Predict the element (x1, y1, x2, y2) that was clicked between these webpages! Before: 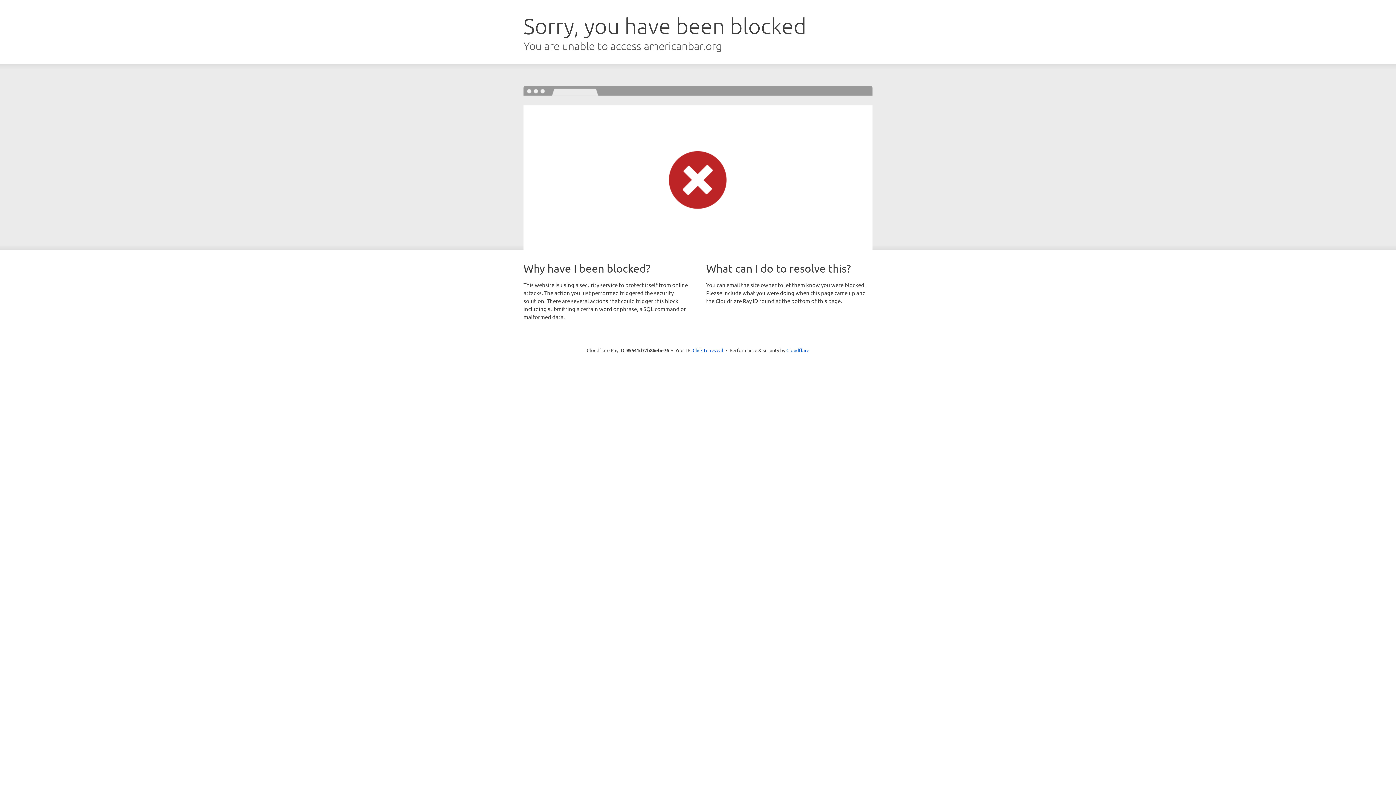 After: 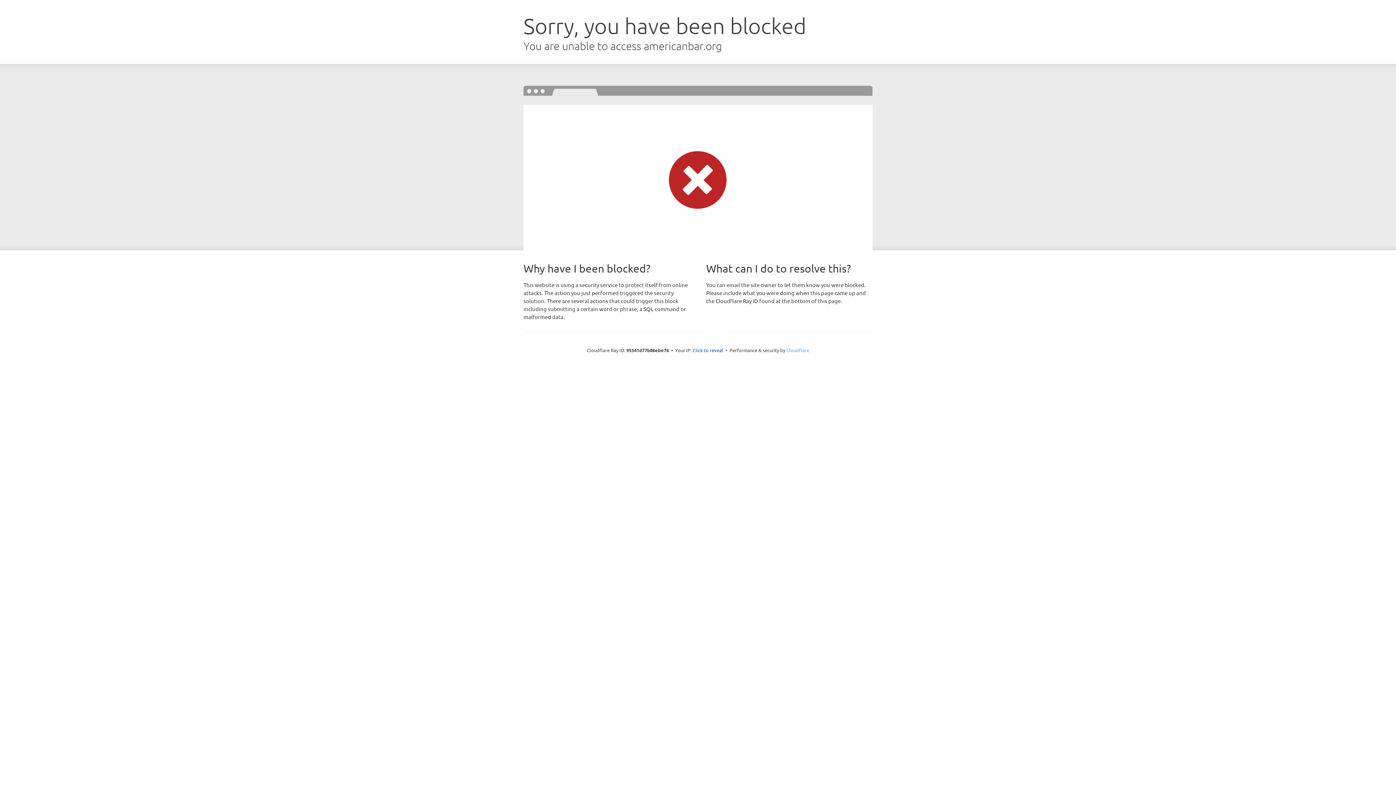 Action: bbox: (786, 347, 809, 353) label: Cloudflare